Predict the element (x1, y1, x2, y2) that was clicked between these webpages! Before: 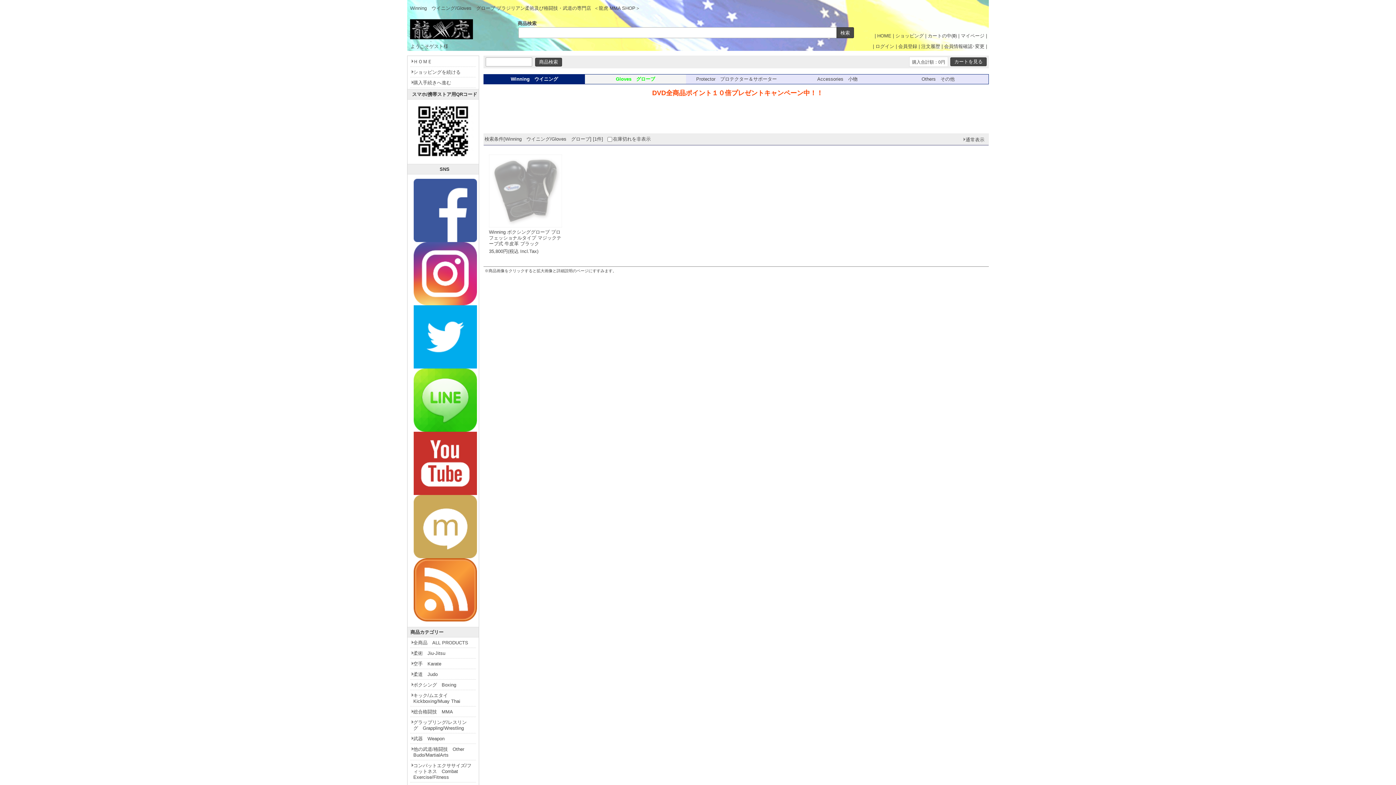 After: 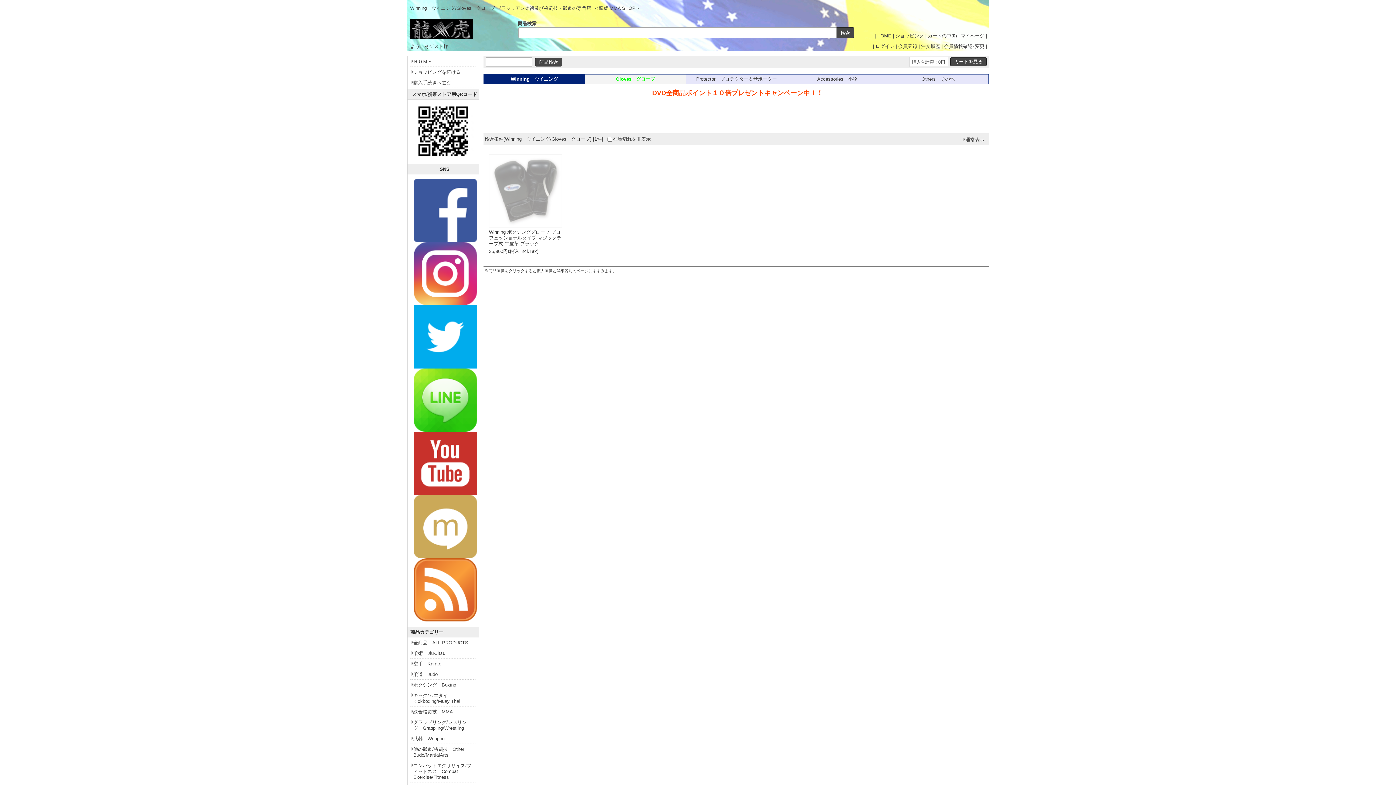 Action: bbox: (413, 489, 476, 494)